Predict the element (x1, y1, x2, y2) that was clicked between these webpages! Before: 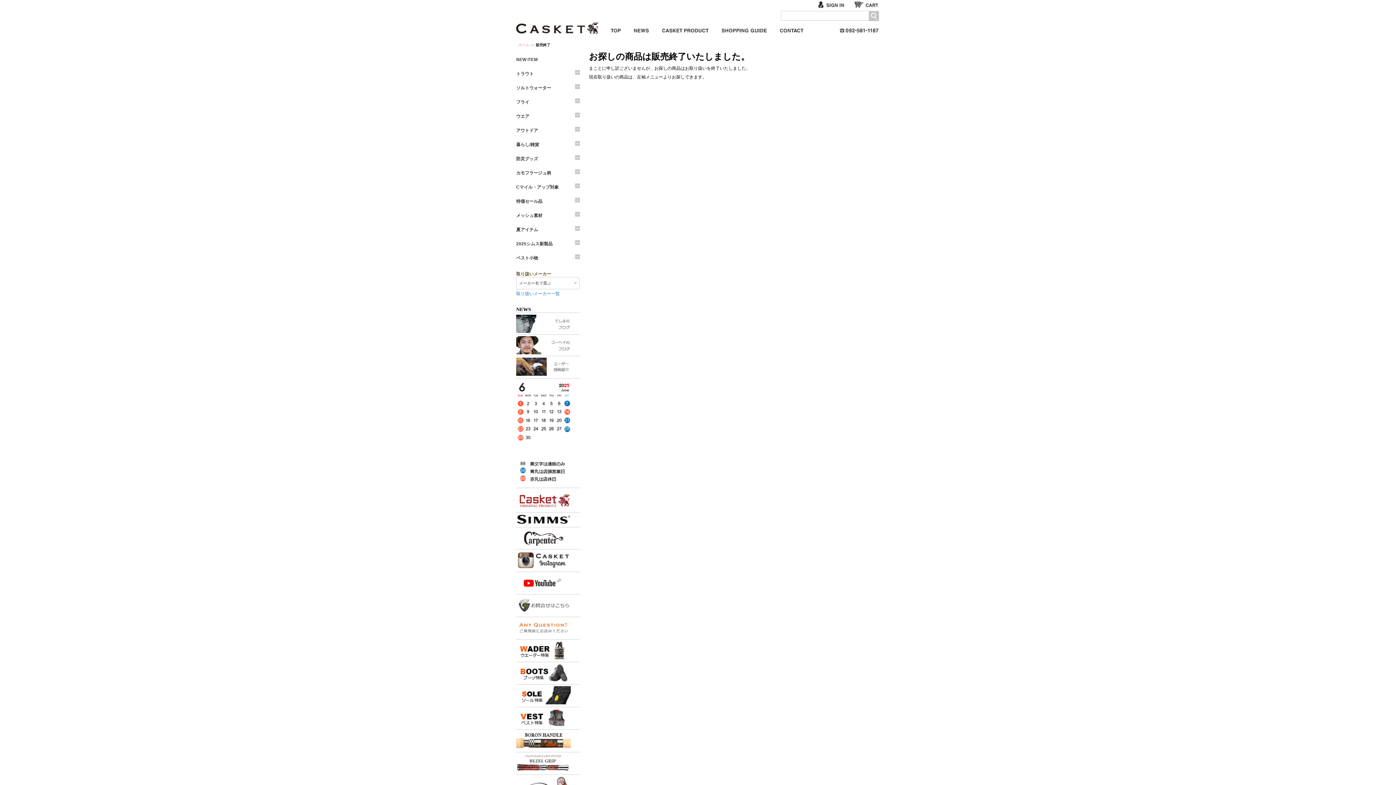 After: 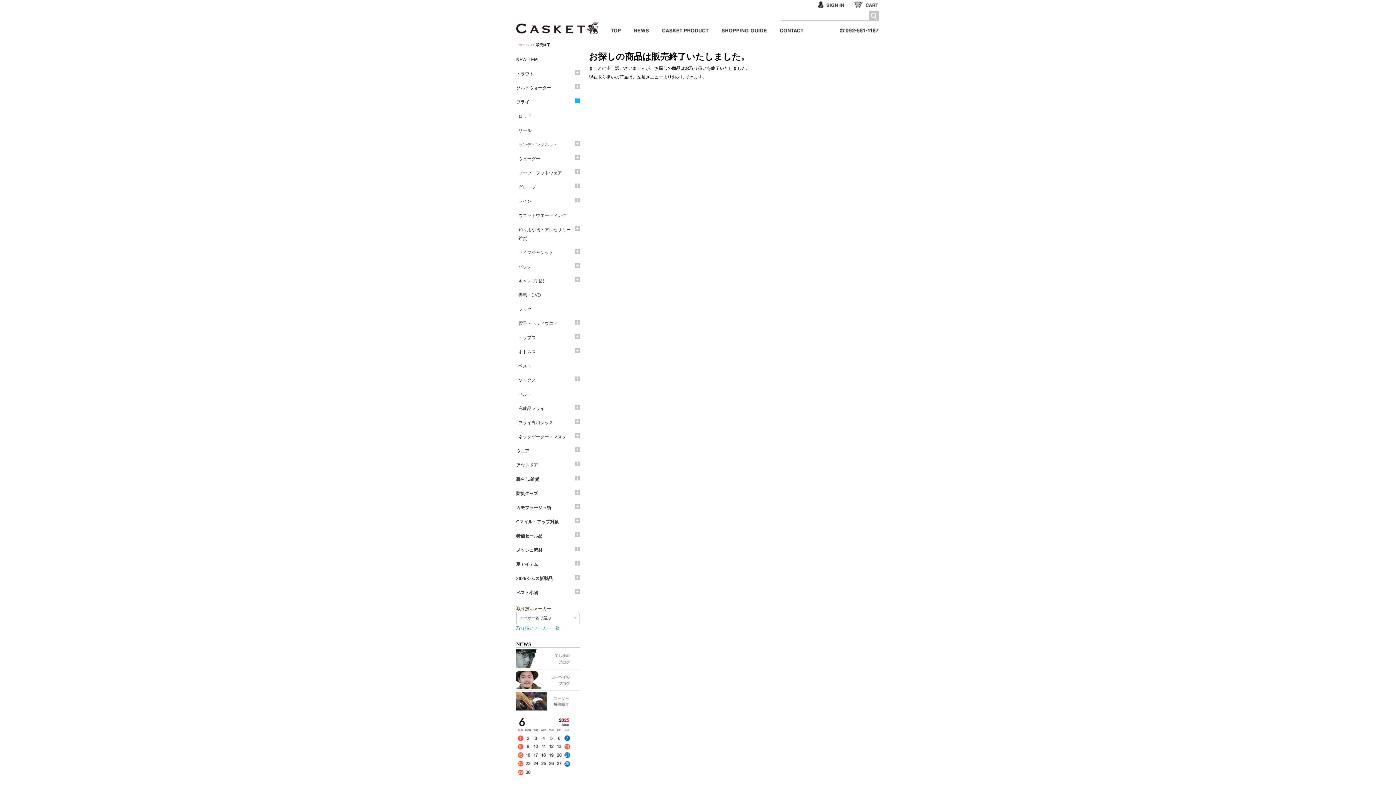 Action: label: ＋ bbox: (575, 98, 580, 103)